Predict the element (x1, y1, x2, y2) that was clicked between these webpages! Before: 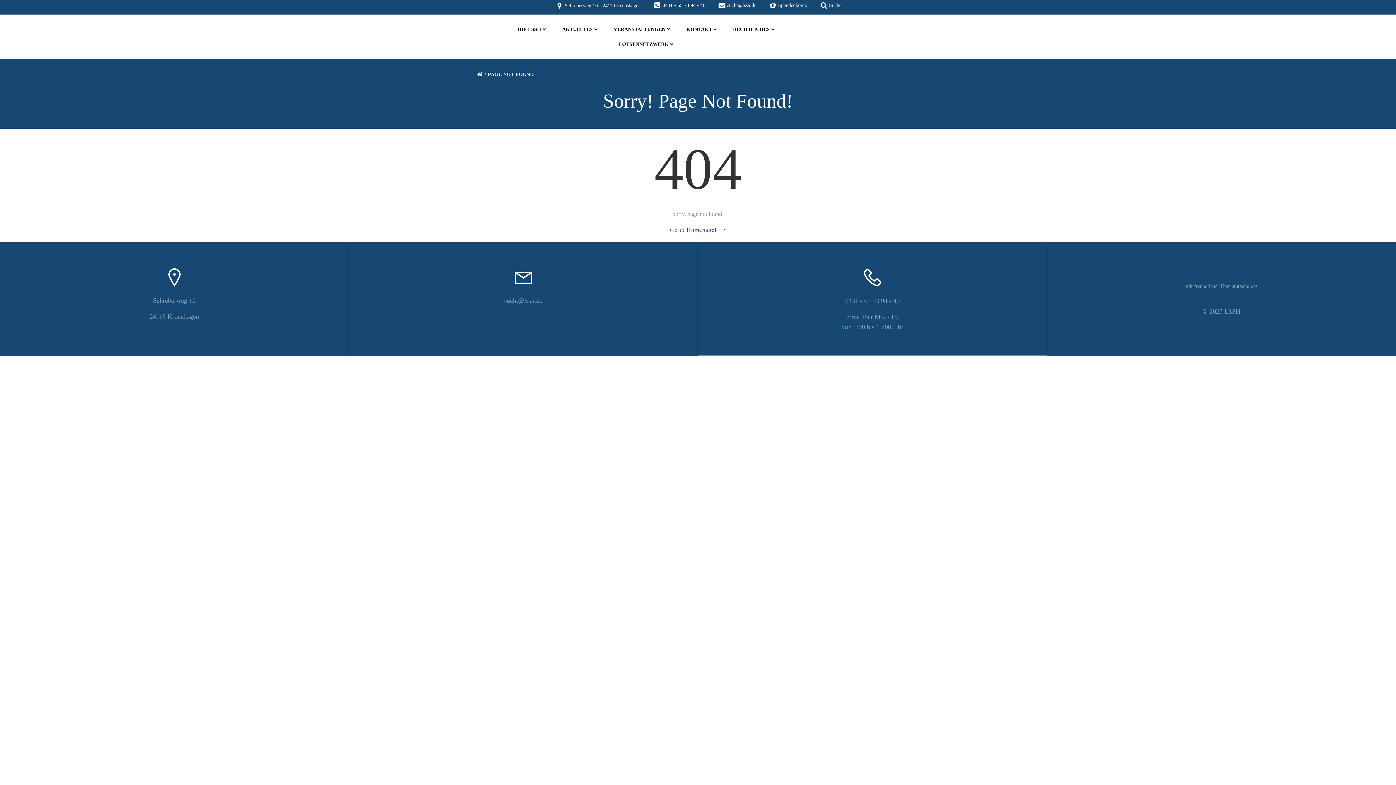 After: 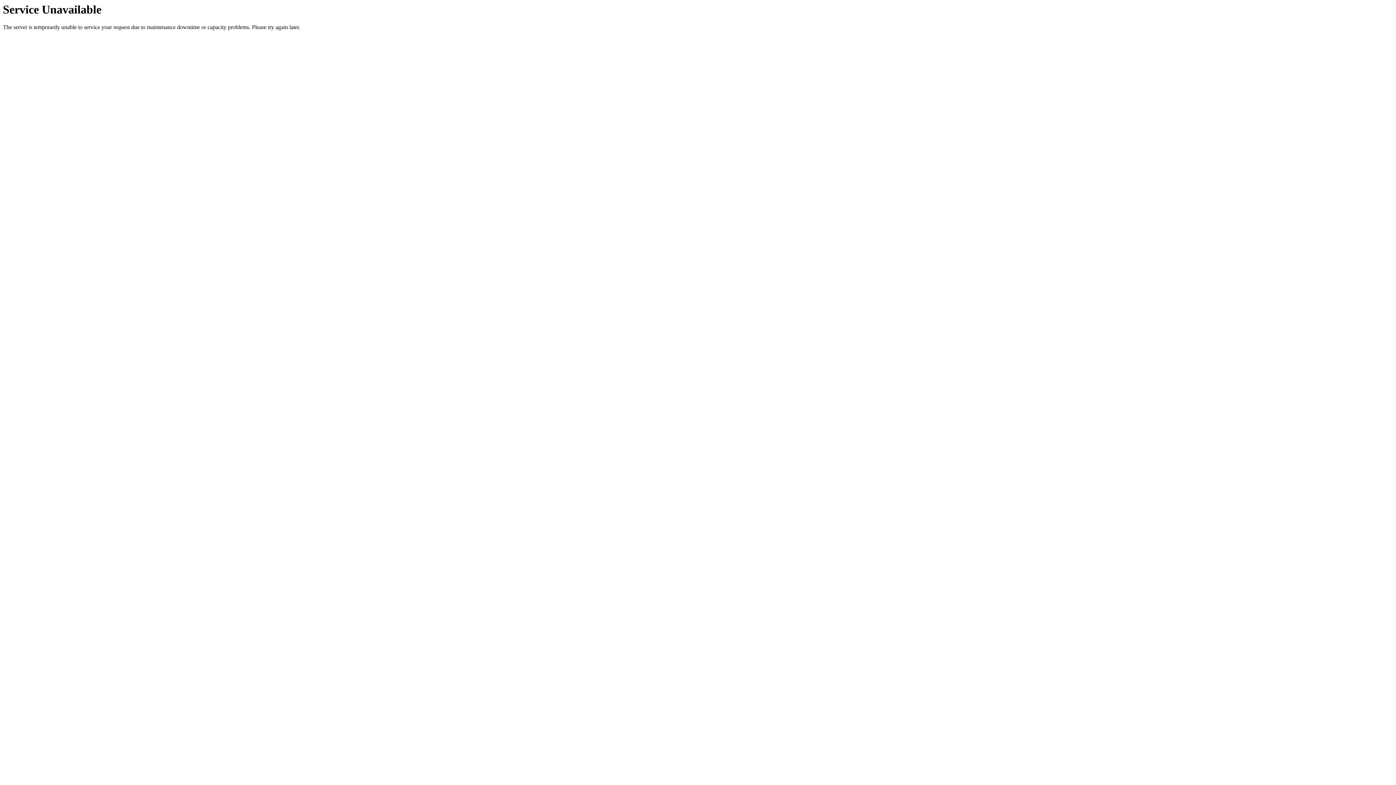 Action: label: RECHTLICHES bbox: (733, 25, 776, 33)